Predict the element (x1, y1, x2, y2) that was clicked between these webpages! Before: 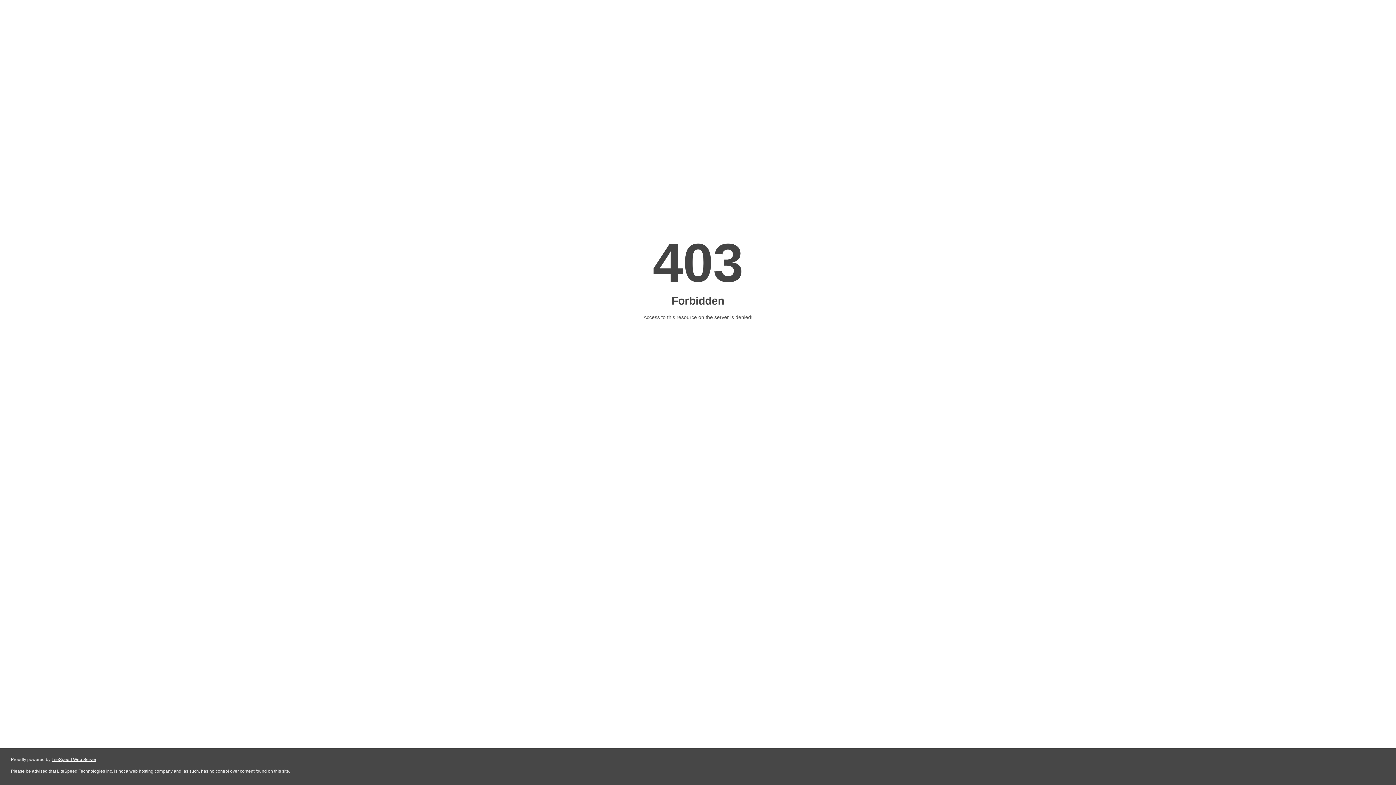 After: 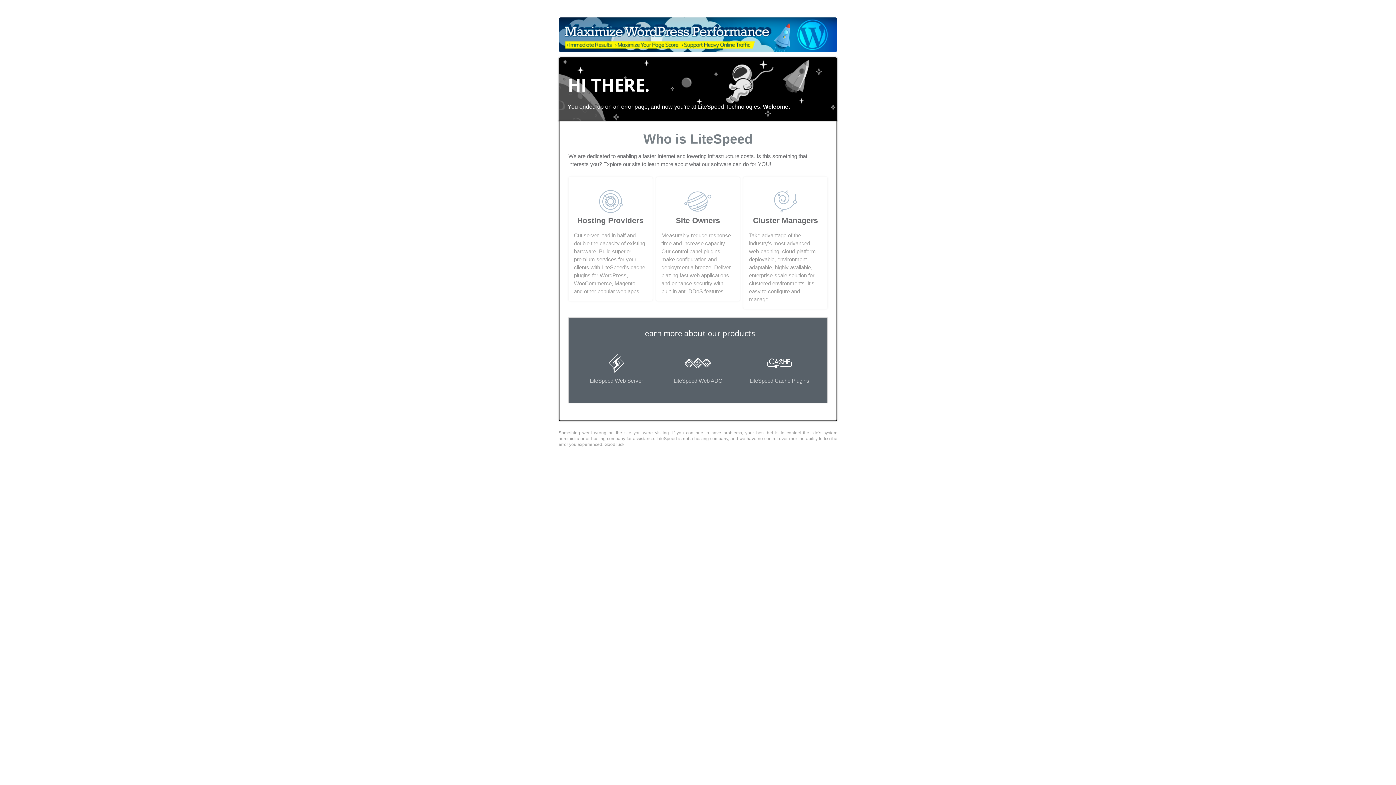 Action: label: LiteSpeed Web Server bbox: (51, 757, 96, 762)